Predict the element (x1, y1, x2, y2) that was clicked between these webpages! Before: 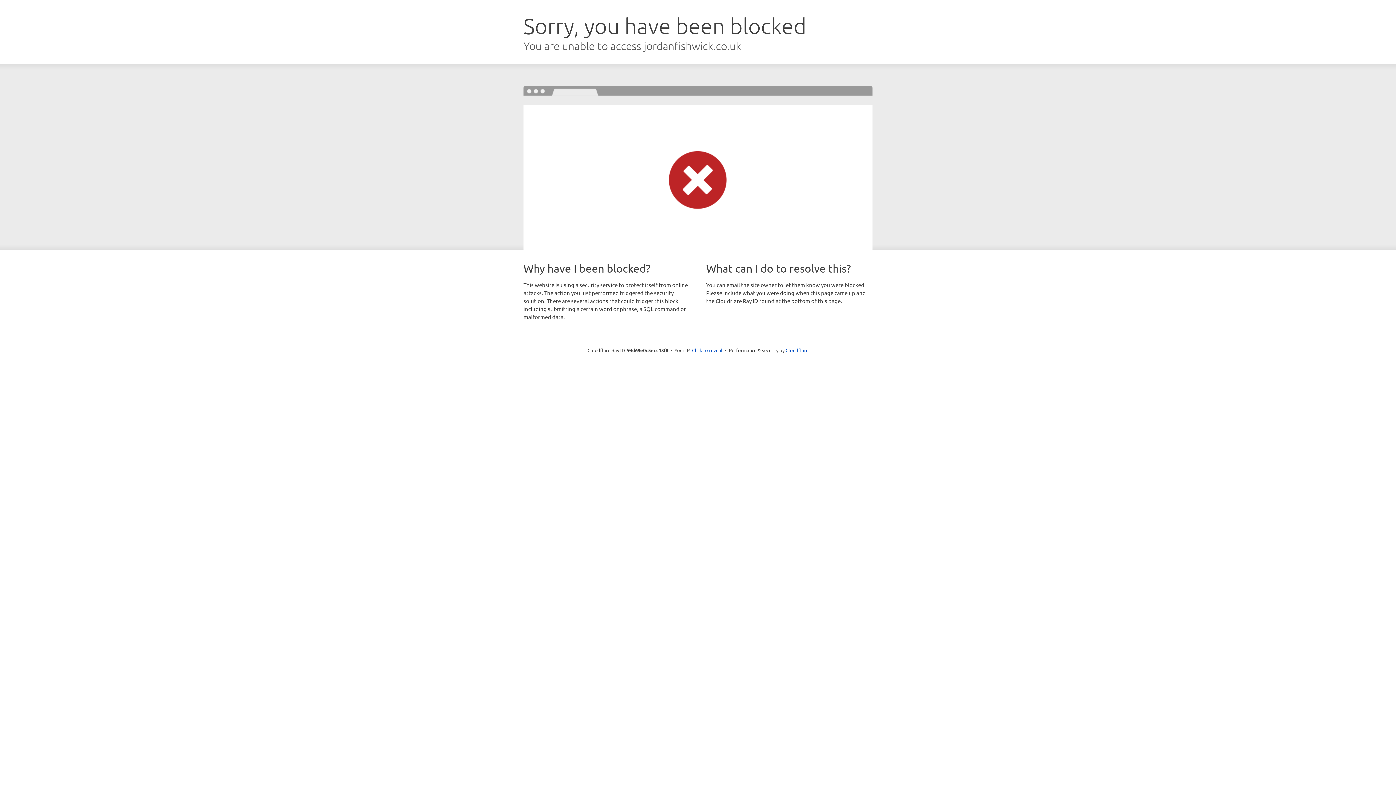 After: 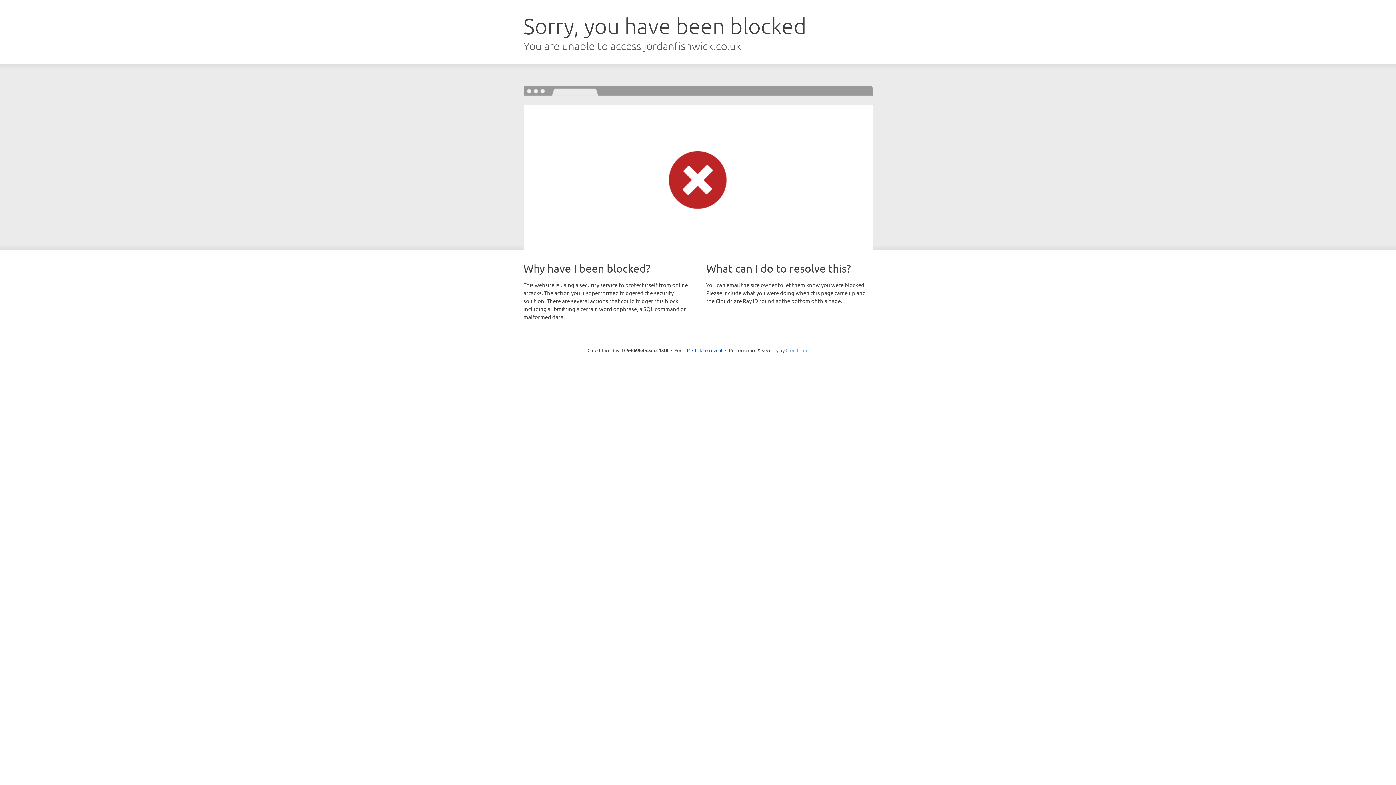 Action: label: Cloudflare bbox: (785, 347, 808, 353)